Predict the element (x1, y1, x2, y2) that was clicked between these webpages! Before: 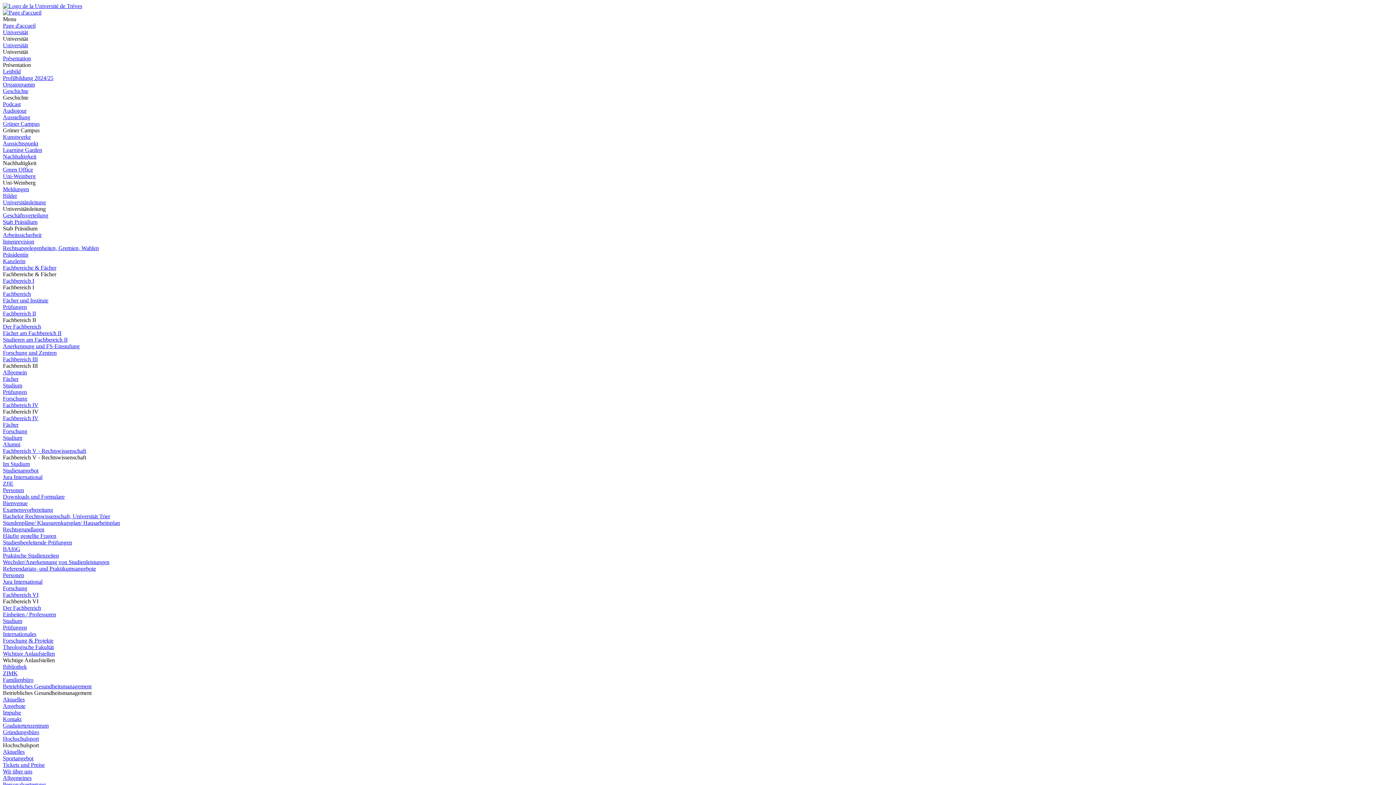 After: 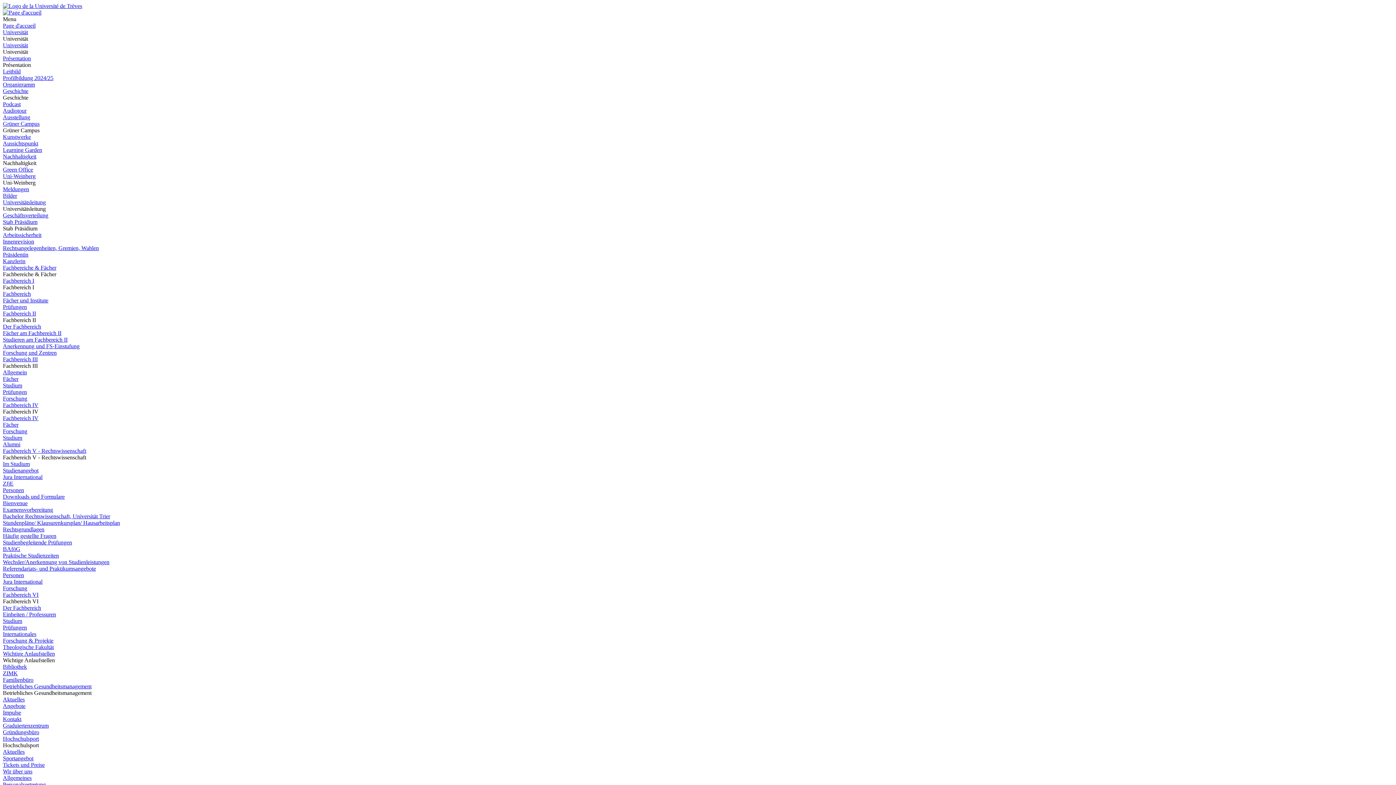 Action: bbox: (2, 173, 35, 179) label: Uni-Weinberg